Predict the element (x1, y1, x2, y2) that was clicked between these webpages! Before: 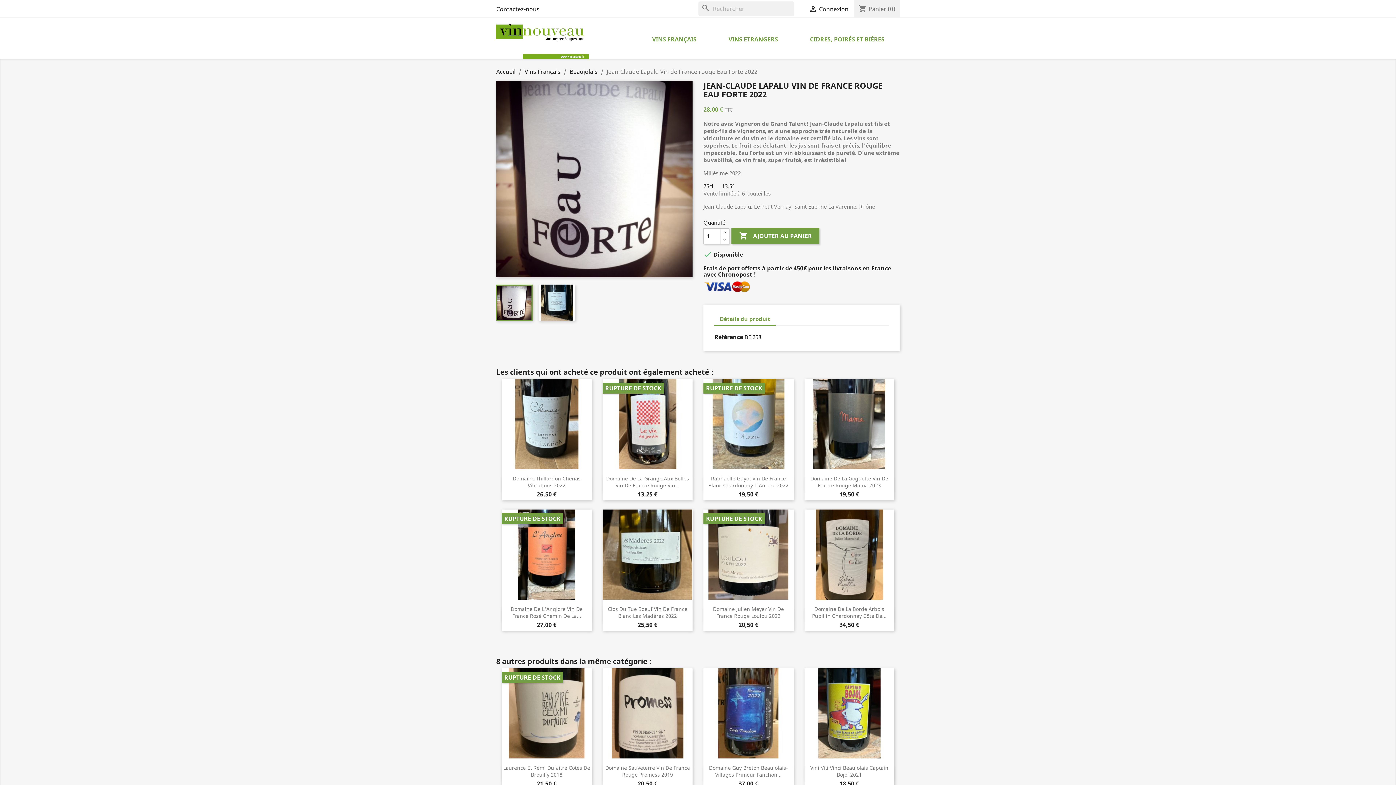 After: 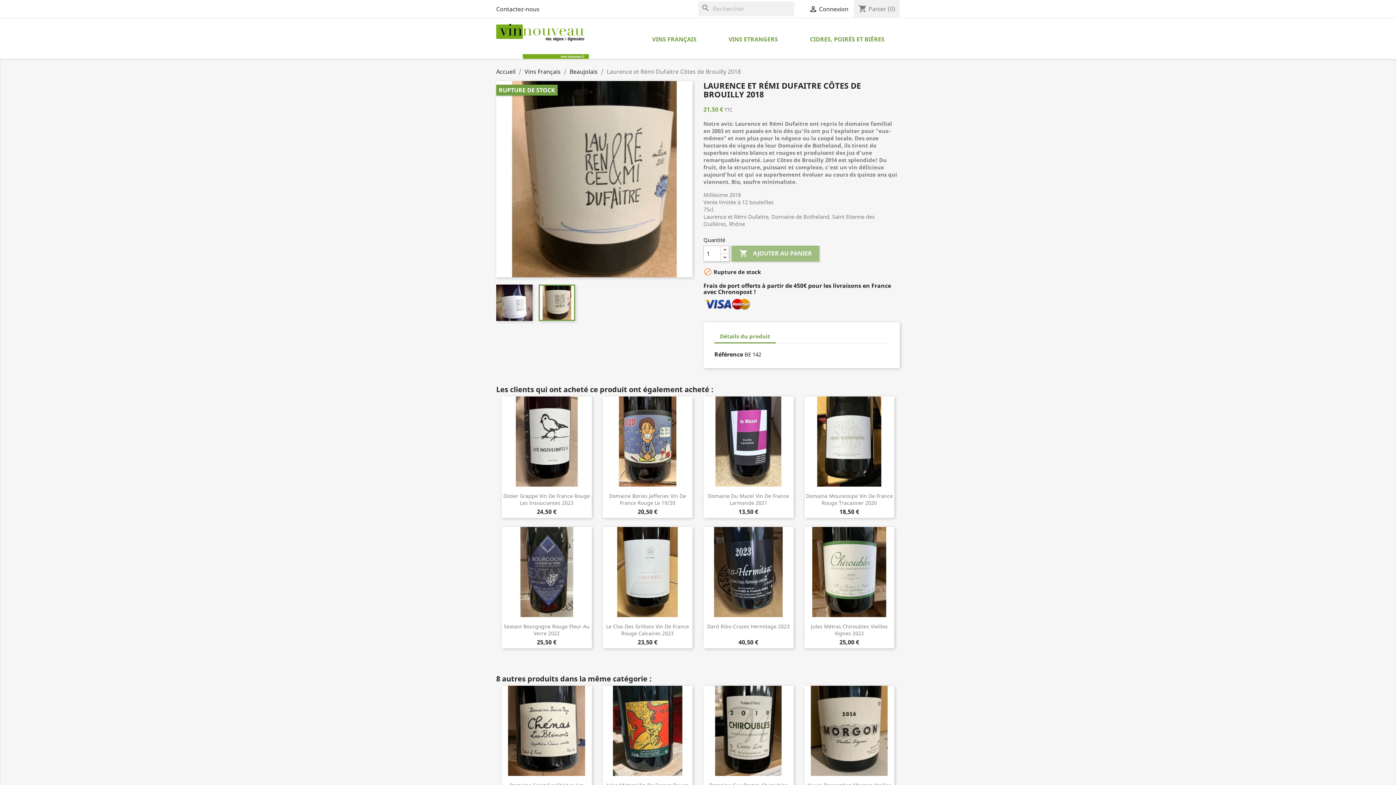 Action: bbox: (501, 668, 591, 758)